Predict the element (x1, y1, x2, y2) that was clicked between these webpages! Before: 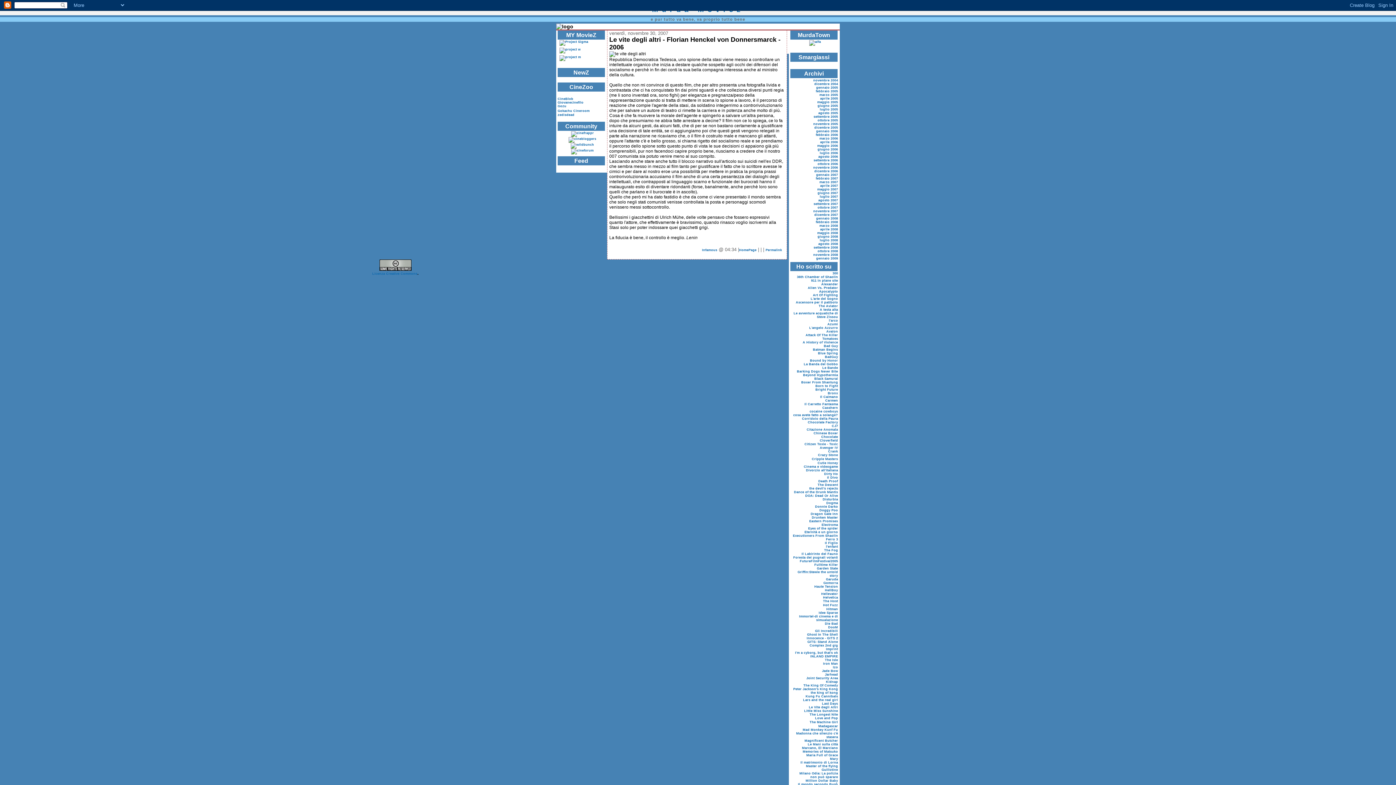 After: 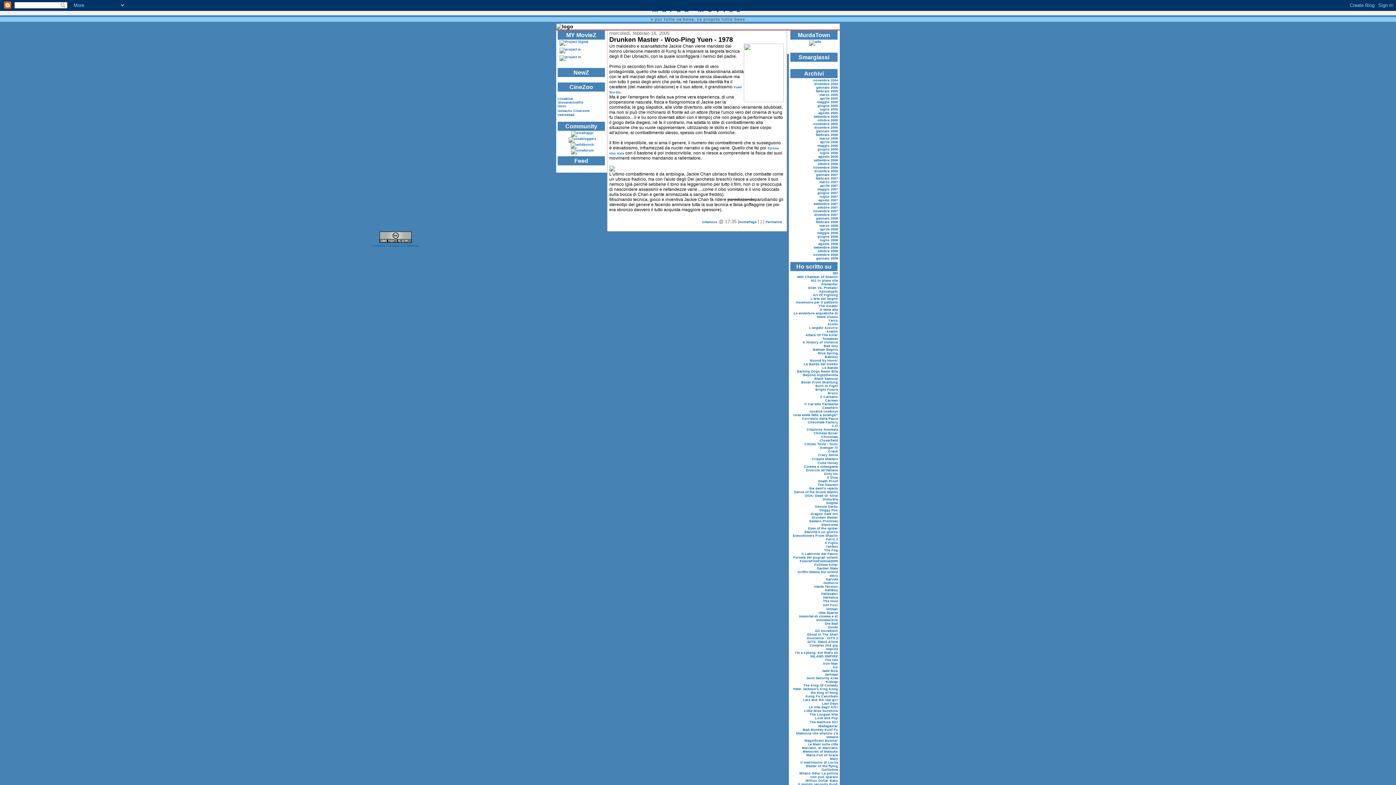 Action: bbox: (812, 516, 838, 519) label: Drunken Master